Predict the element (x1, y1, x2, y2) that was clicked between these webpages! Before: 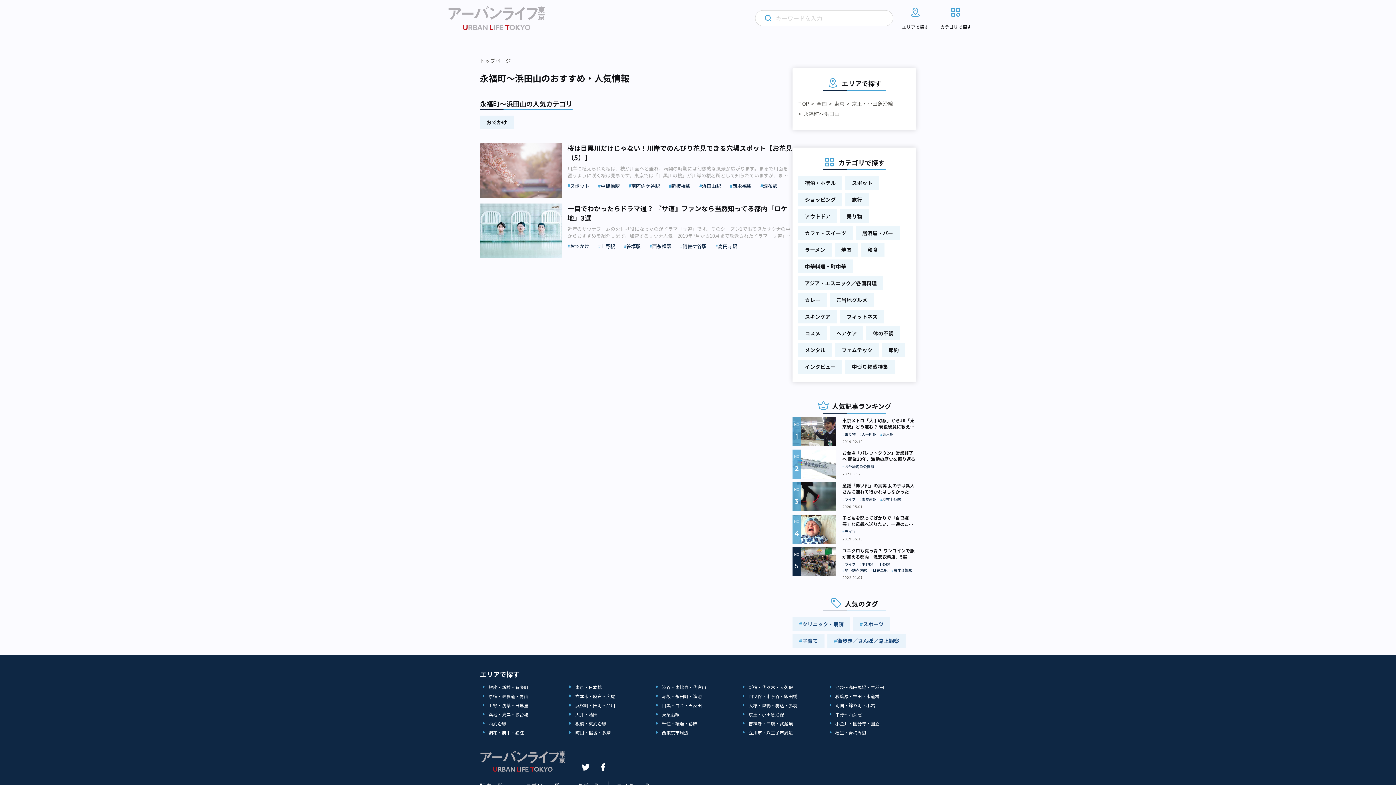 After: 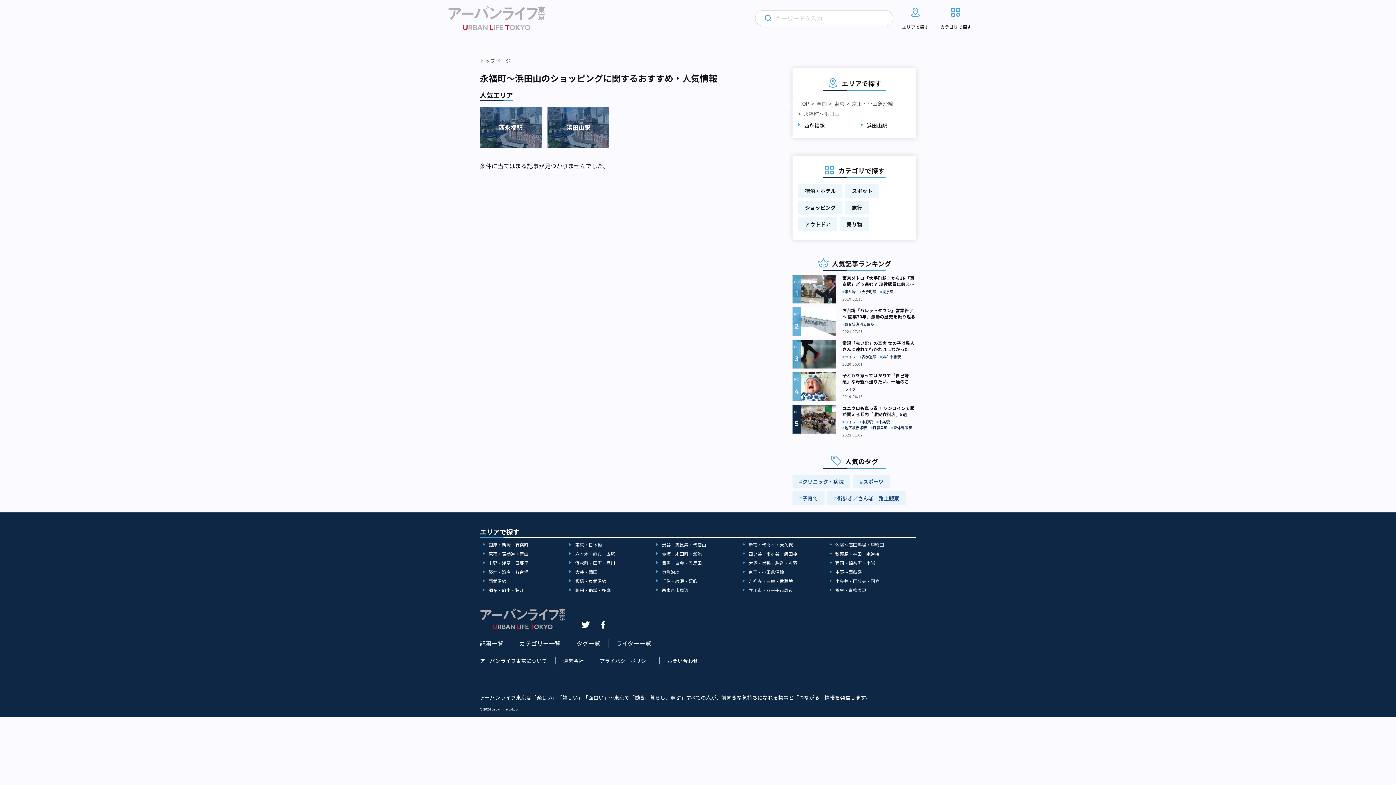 Action: bbox: (798, 192, 842, 206) label: ショッピング